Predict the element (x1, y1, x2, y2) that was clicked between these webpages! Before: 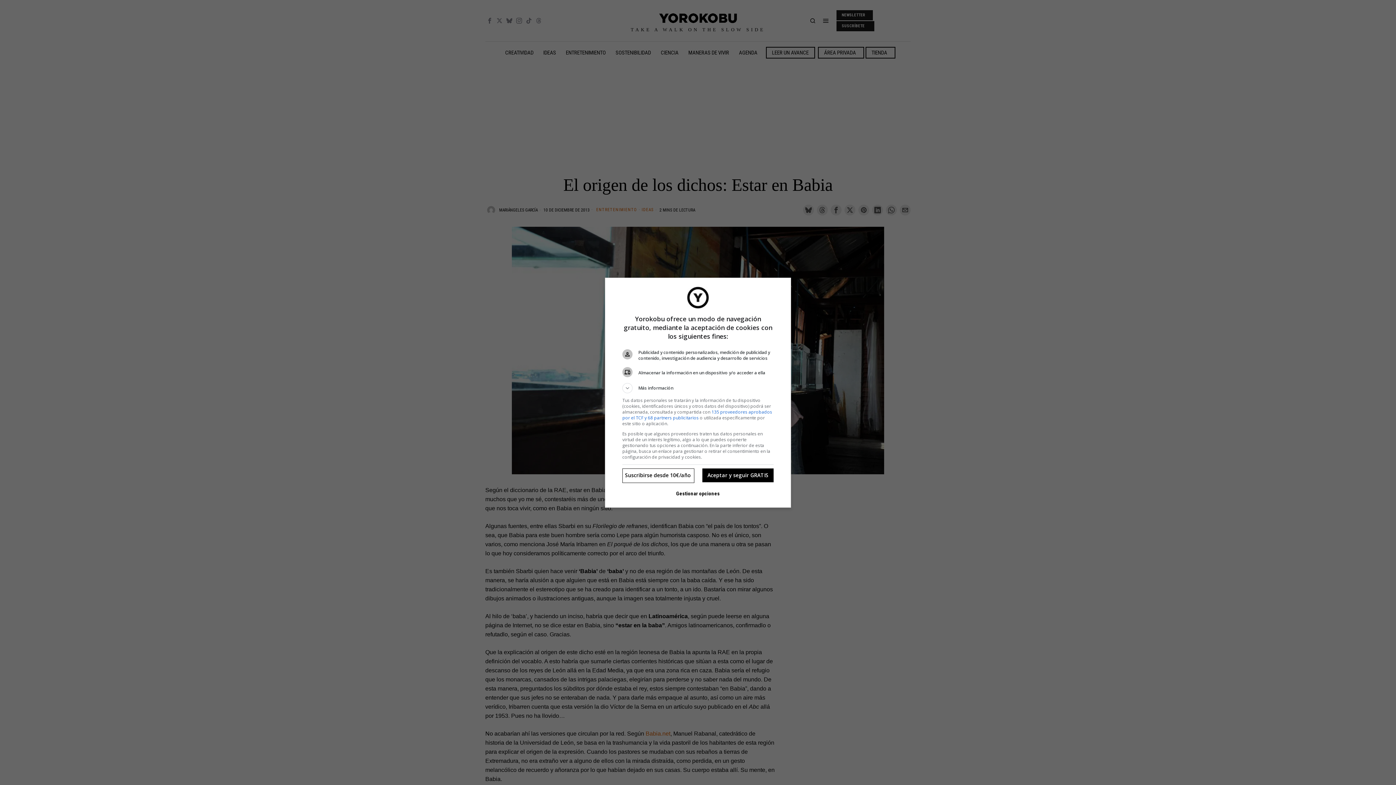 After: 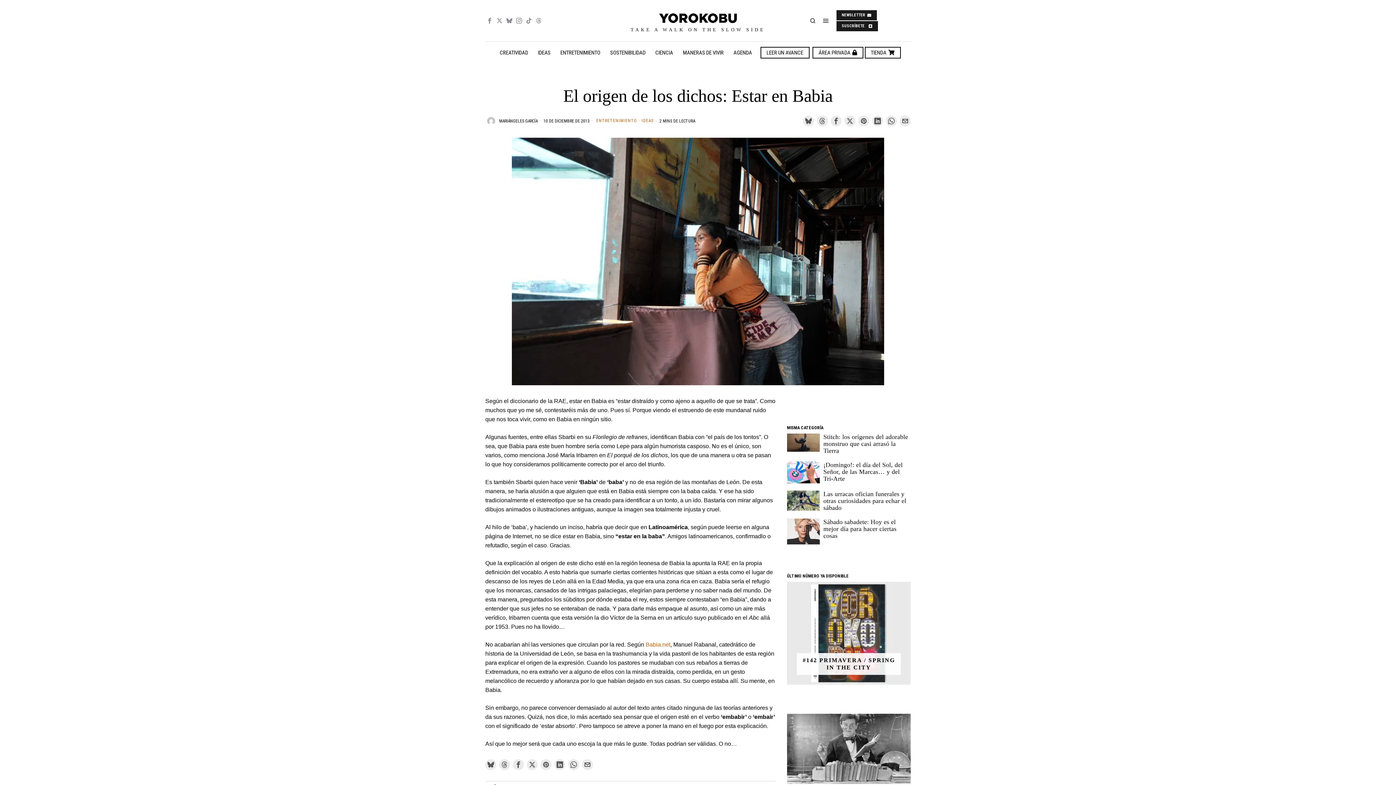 Action: bbox: (702, 468, 773, 482) label: Aceptar y seguir GRATIS